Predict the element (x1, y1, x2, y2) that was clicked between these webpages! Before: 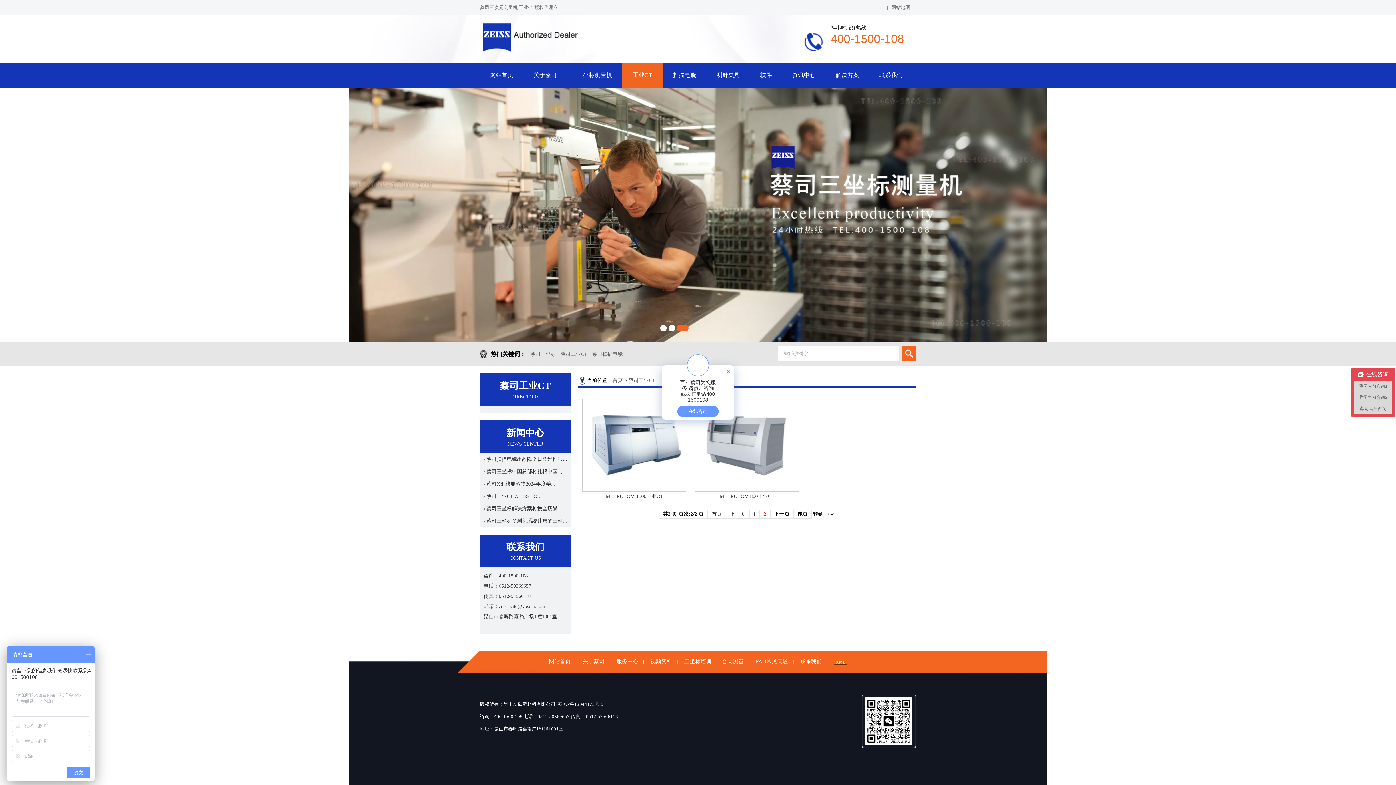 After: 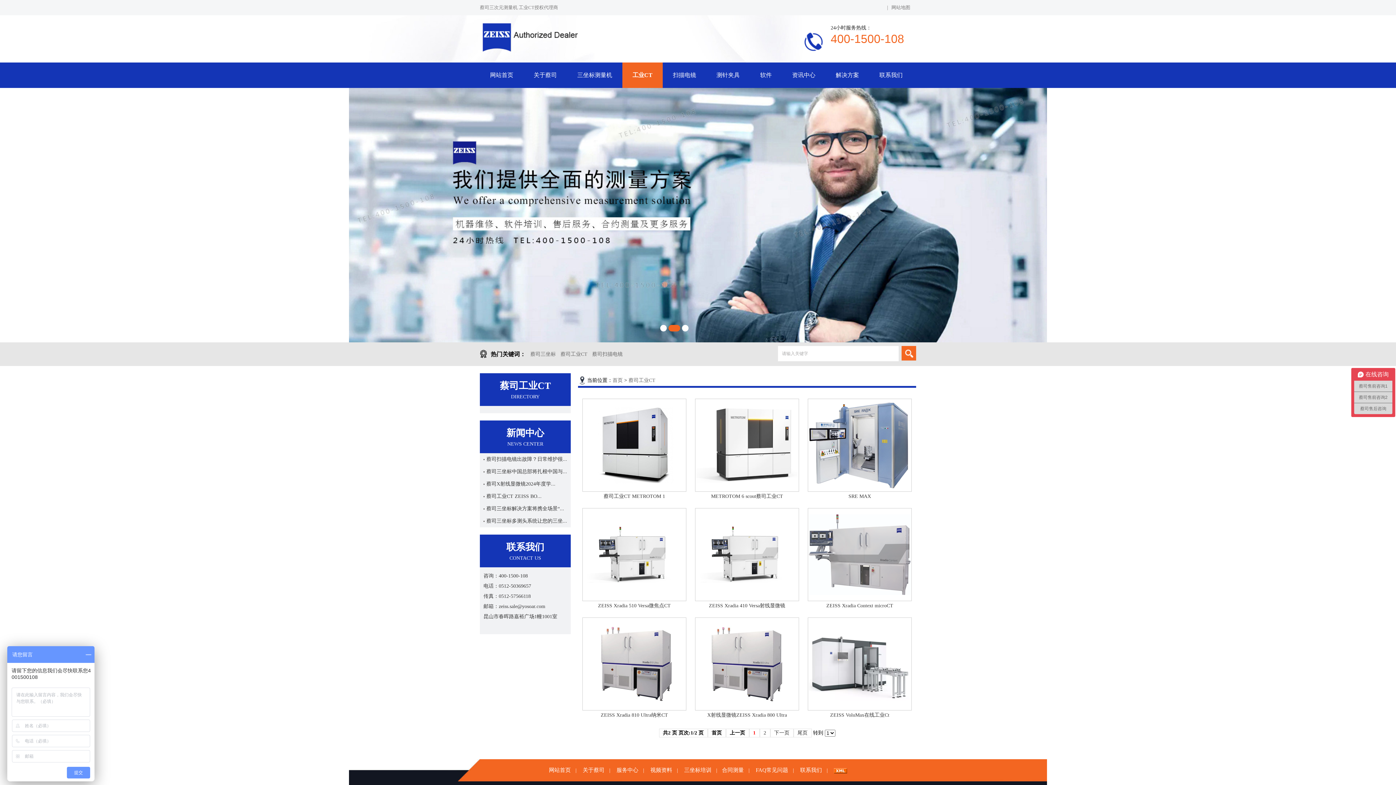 Action: bbox: (707, 510, 726, 518) label: 首页